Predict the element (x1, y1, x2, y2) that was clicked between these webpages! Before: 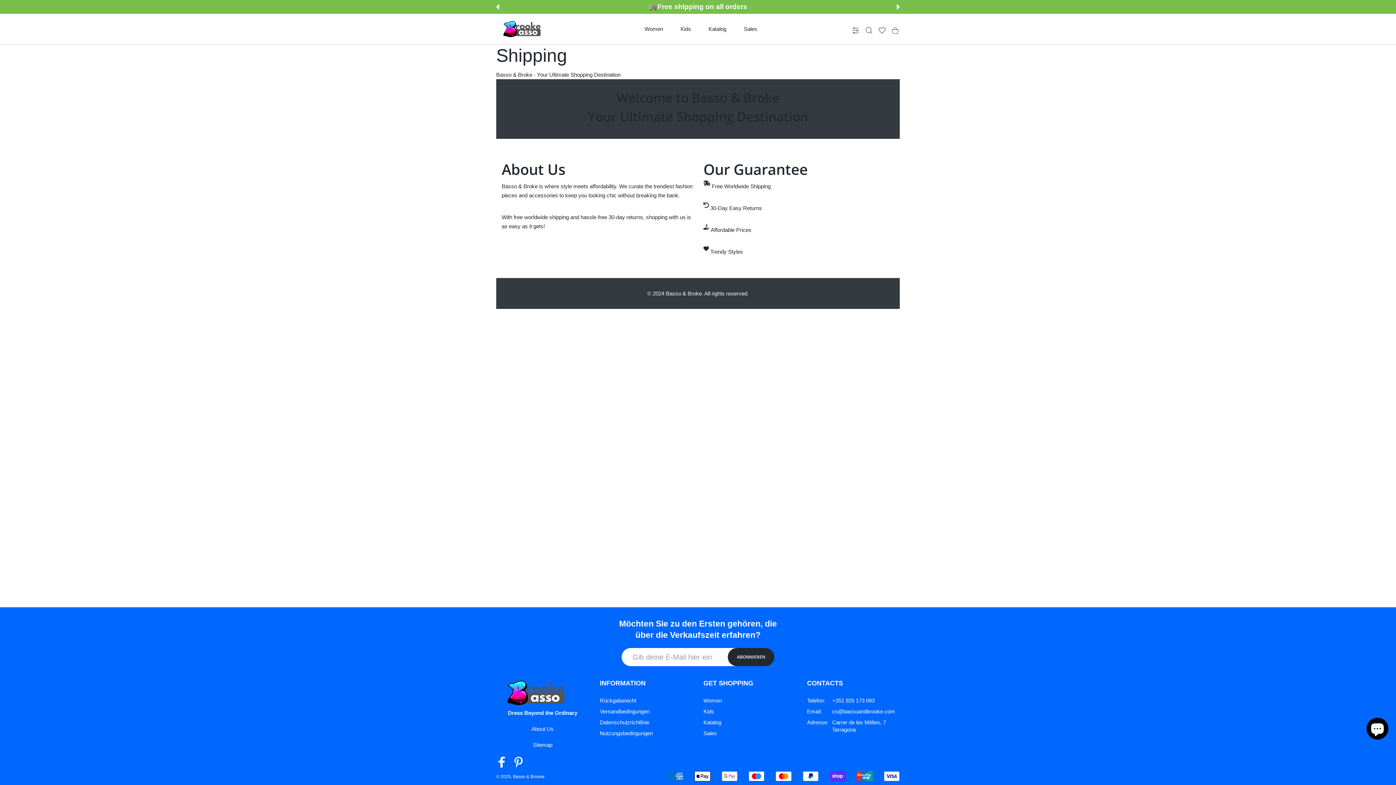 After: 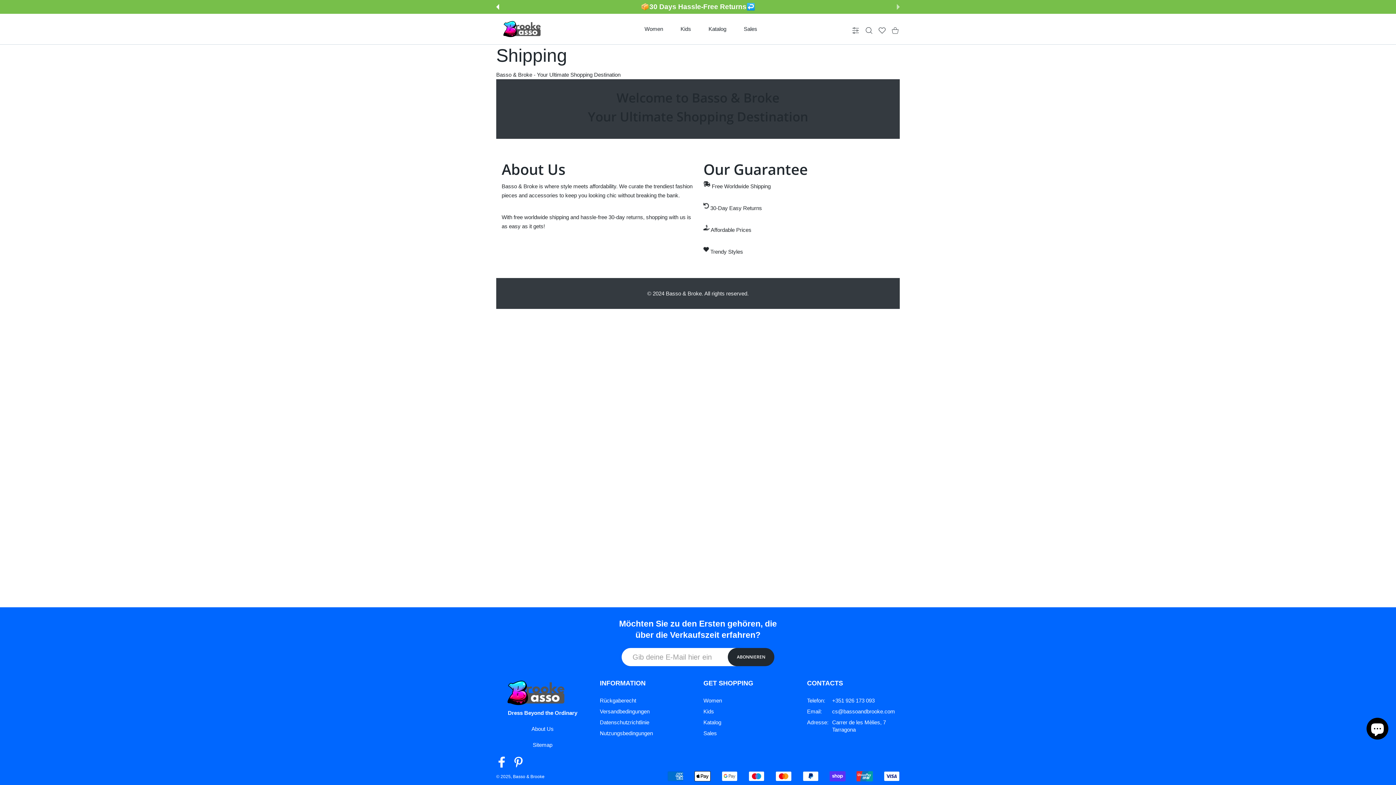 Action: label: Next slide bbox: (897, 4, 900, 9)